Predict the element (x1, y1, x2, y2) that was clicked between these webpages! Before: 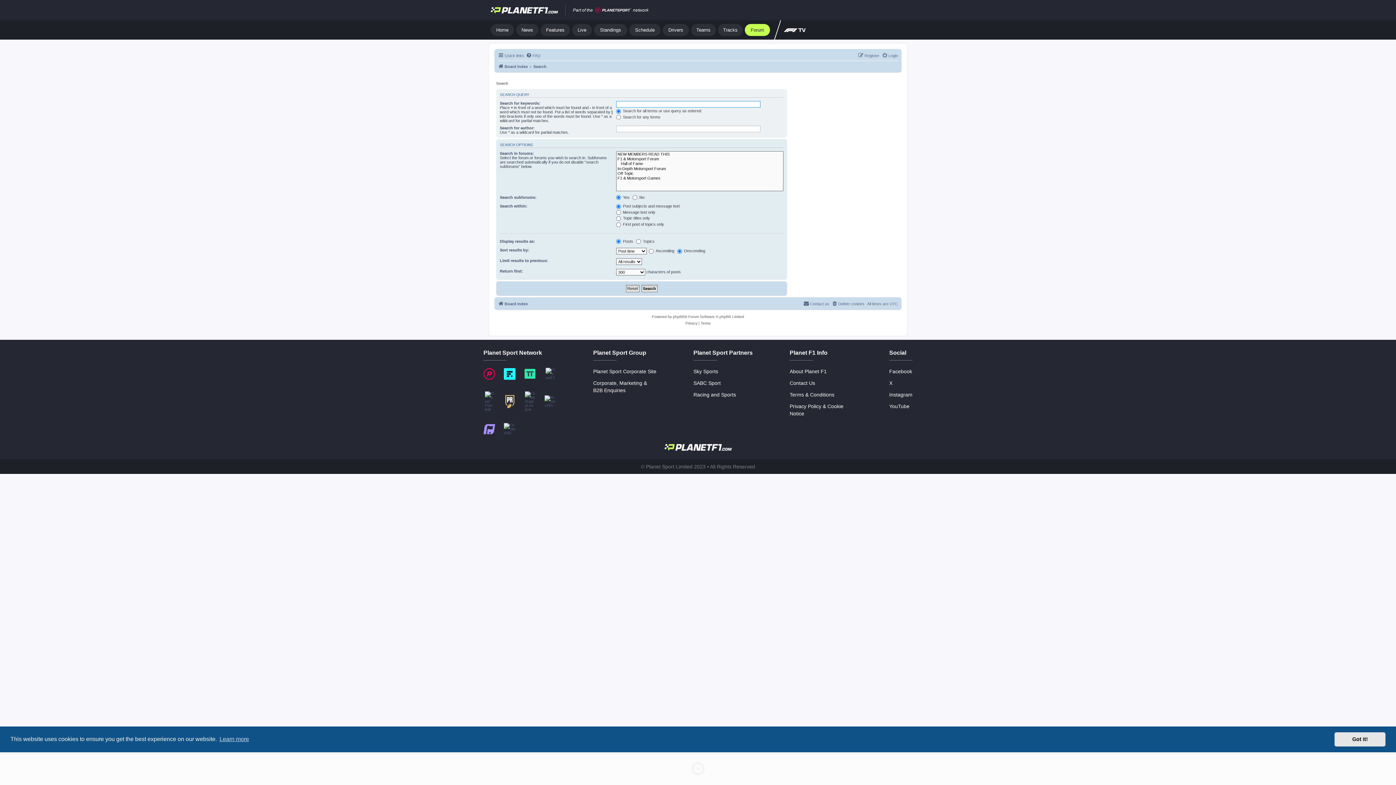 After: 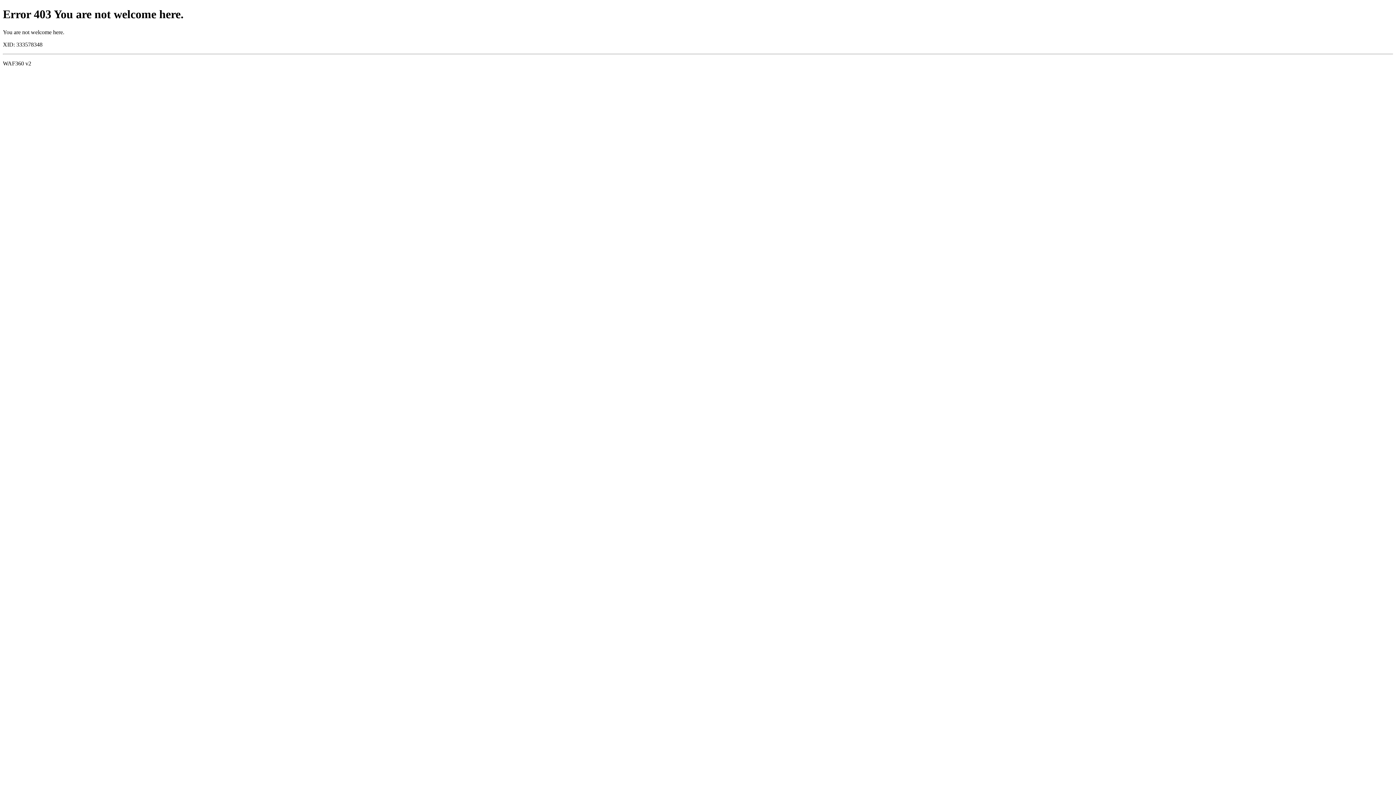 Action: bbox: (594, 24, 627, 36) label: Standings